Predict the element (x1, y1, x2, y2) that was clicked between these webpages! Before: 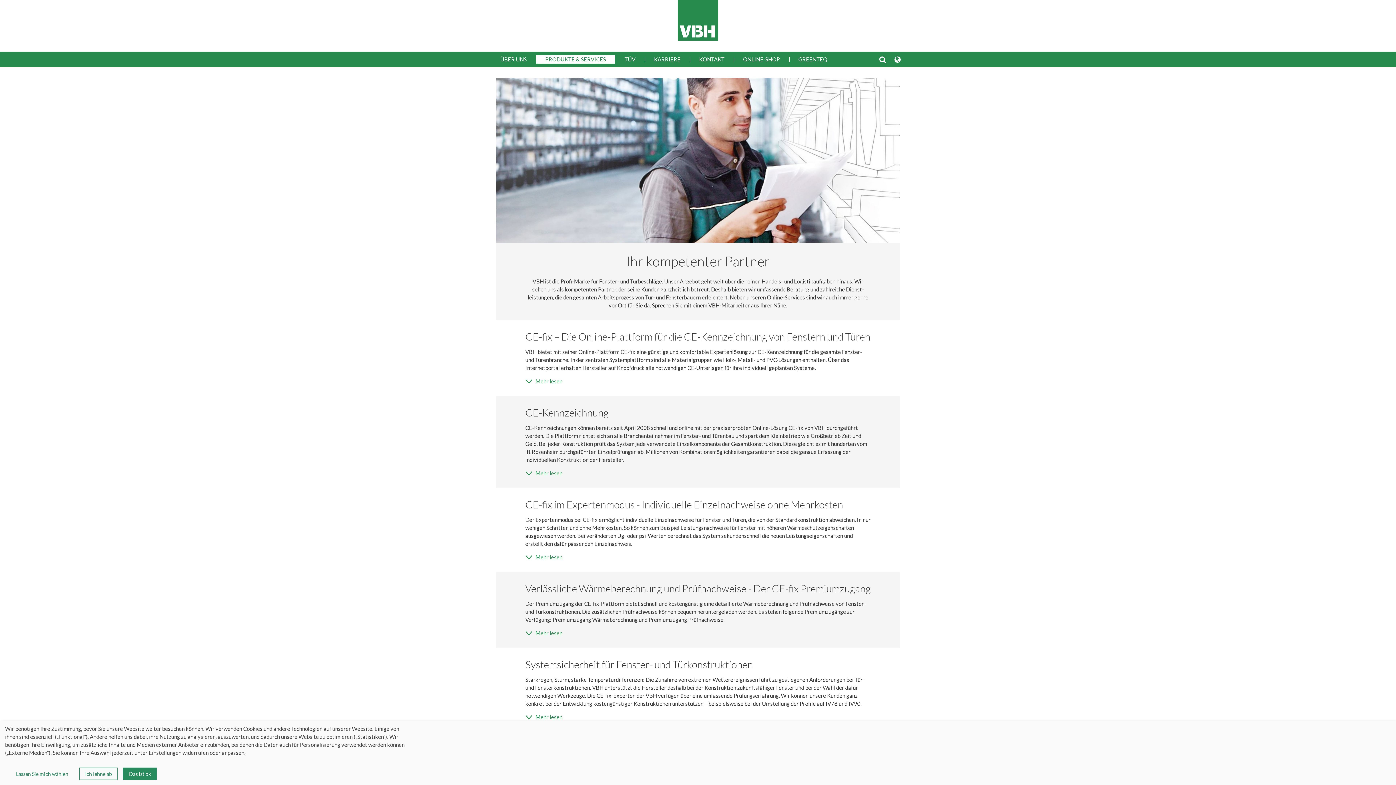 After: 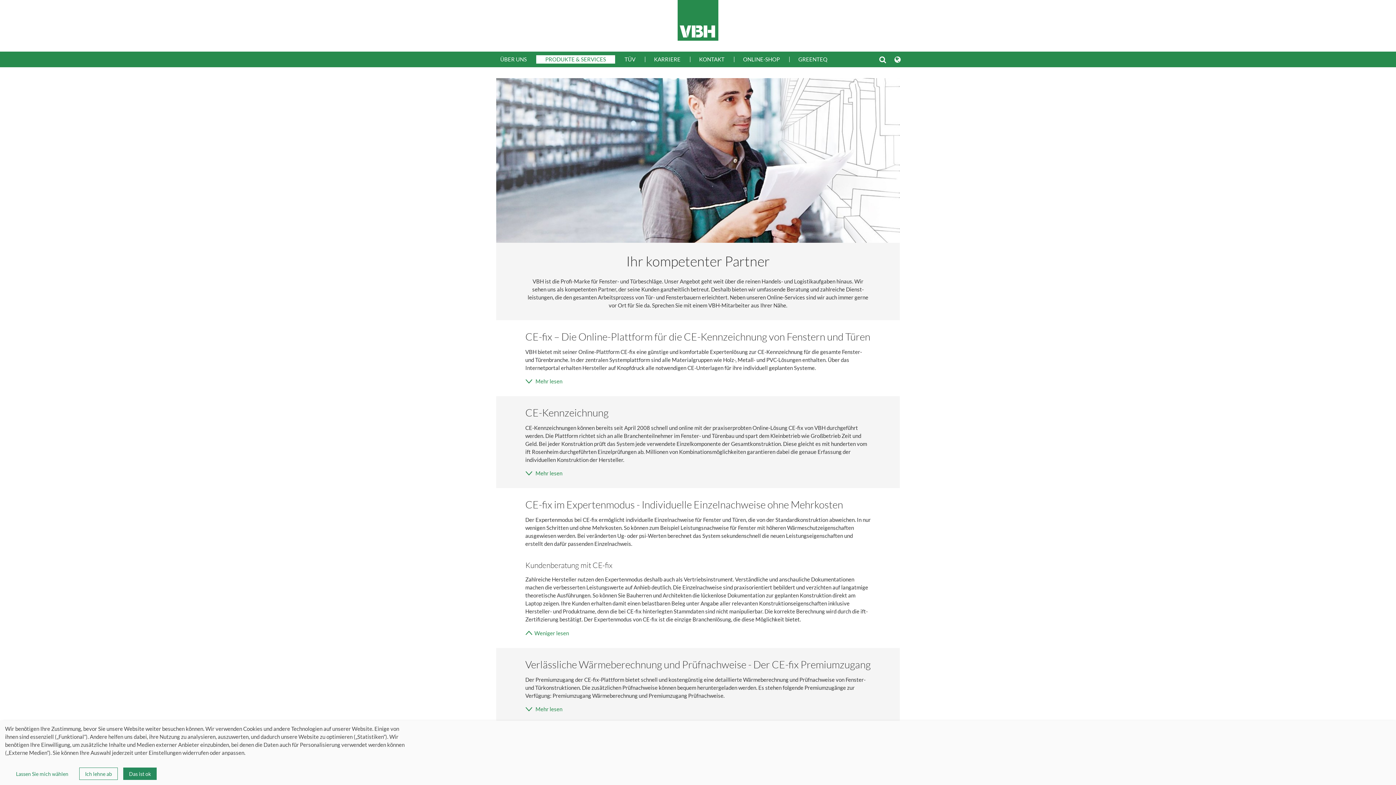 Action: bbox: (525, 554, 562, 560) label:  Mehr lesen